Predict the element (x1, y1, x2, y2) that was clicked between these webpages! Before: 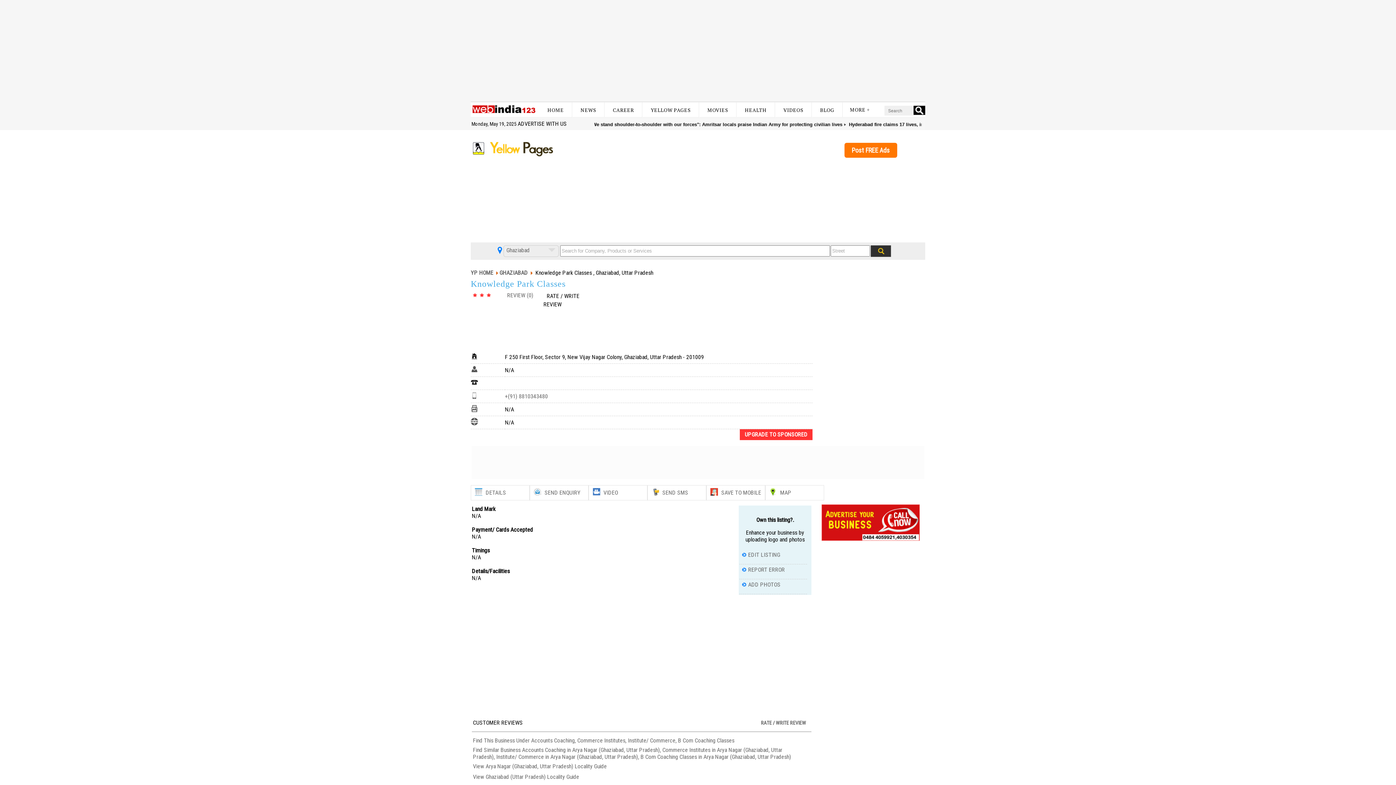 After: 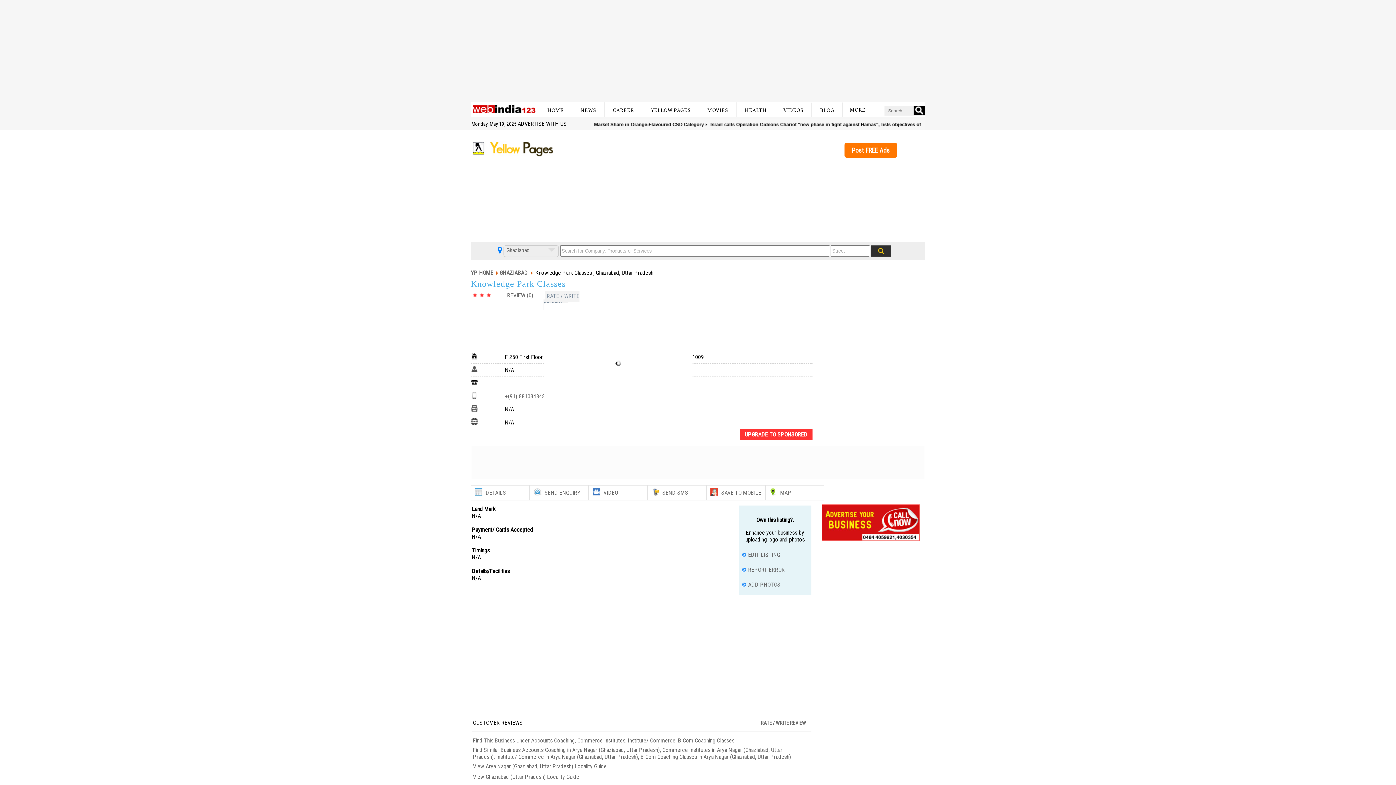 Action: label: RATE / WRITE REVIEW bbox: (543, 291, 579, 310)